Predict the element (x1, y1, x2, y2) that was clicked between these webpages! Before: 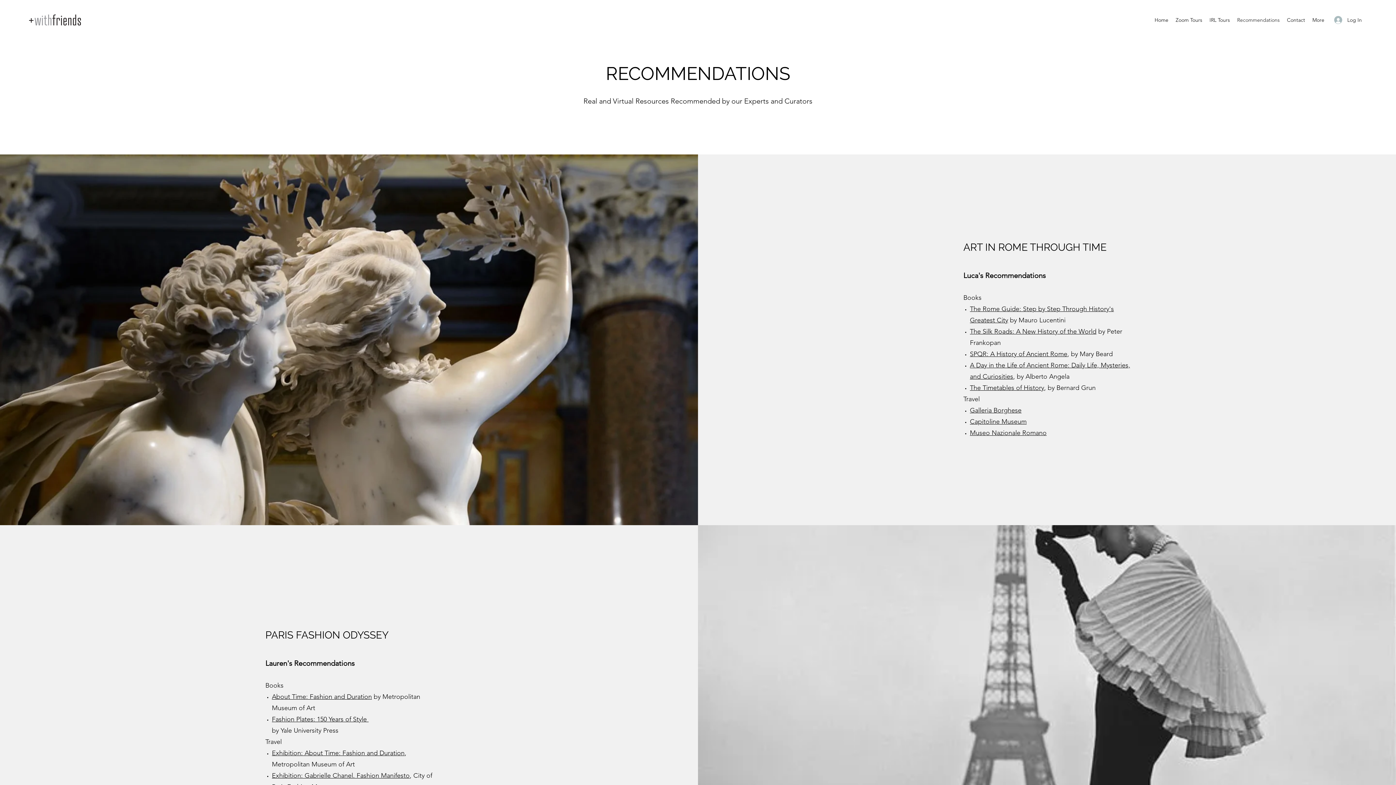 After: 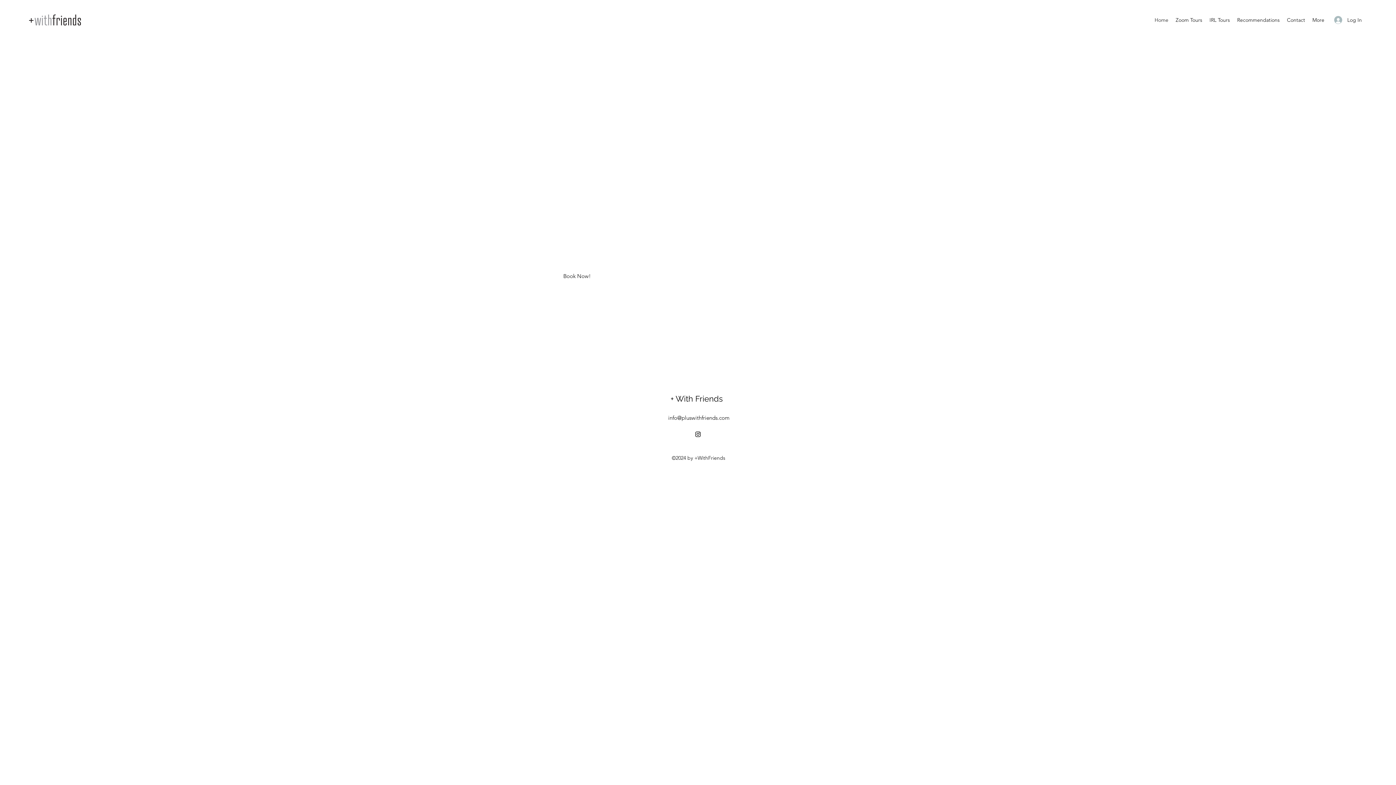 Action: label: Home bbox: (1151, 14, 1172, 25)